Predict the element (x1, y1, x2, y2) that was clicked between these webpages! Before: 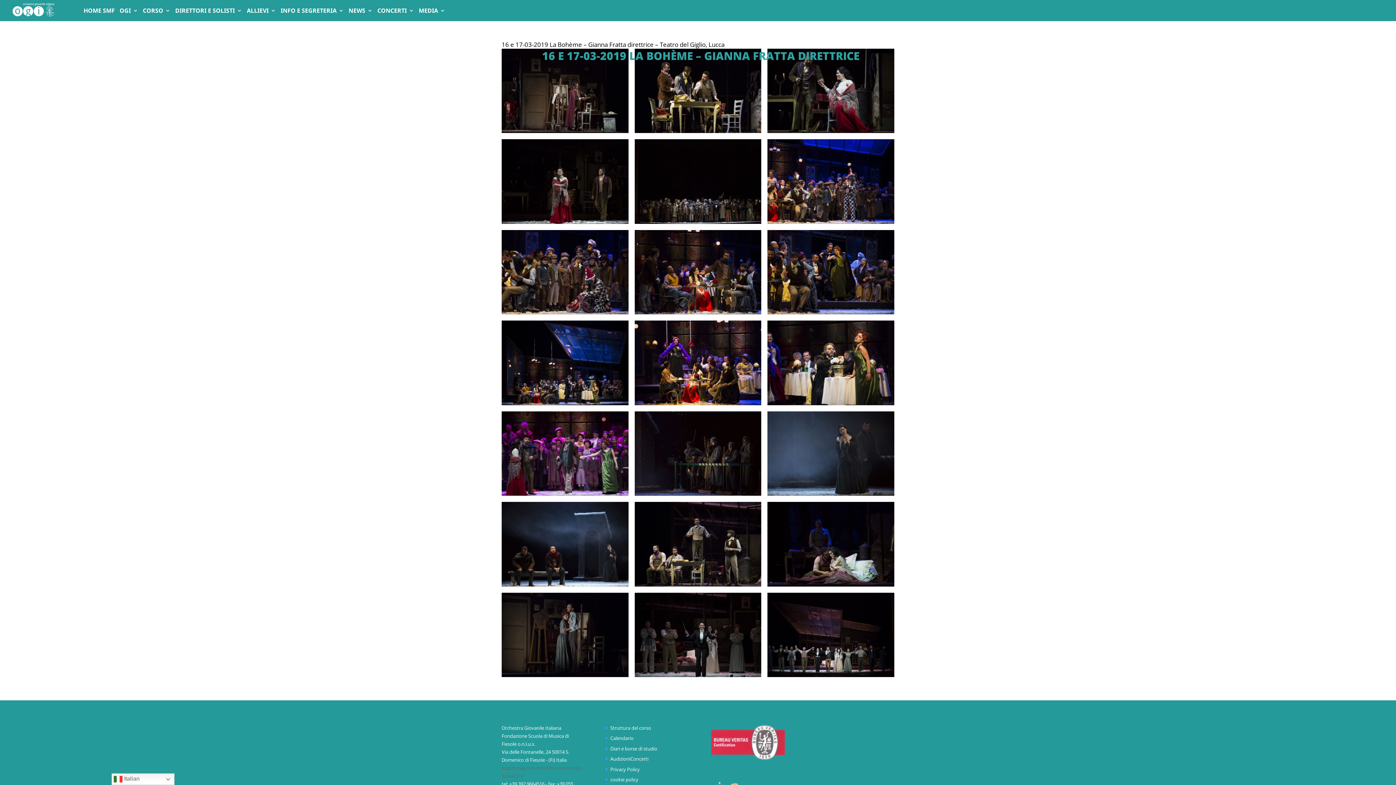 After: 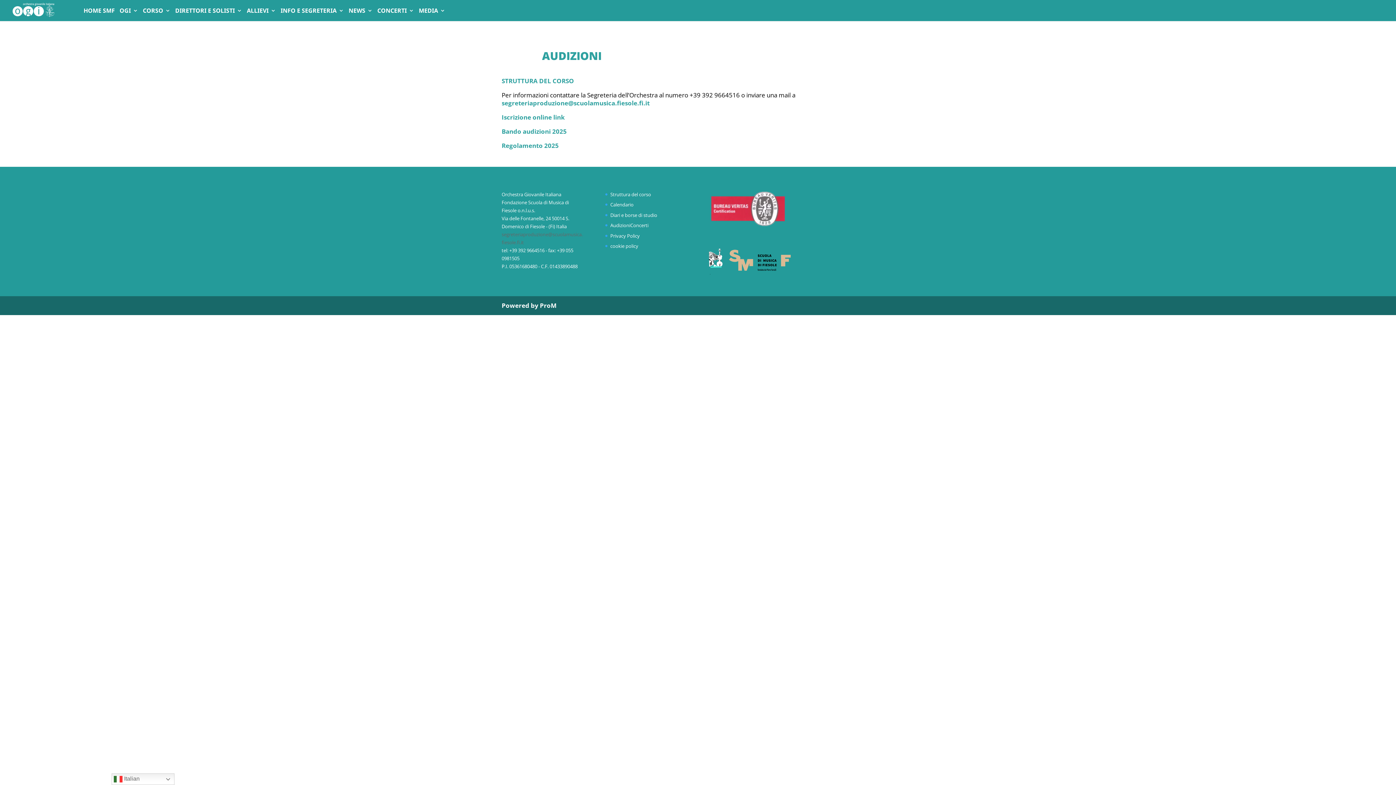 Action: bbox: (610, 756, 630, 762) label: Audizioni